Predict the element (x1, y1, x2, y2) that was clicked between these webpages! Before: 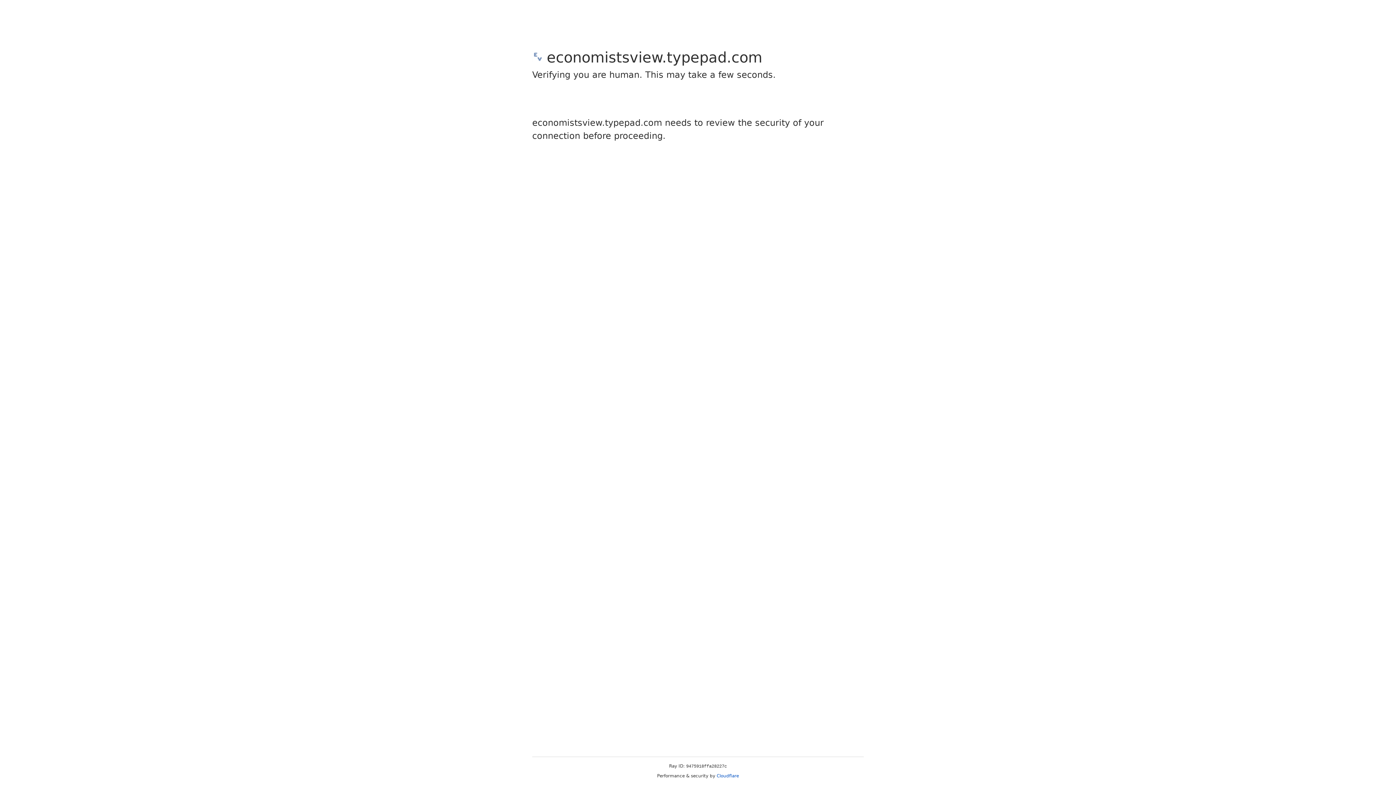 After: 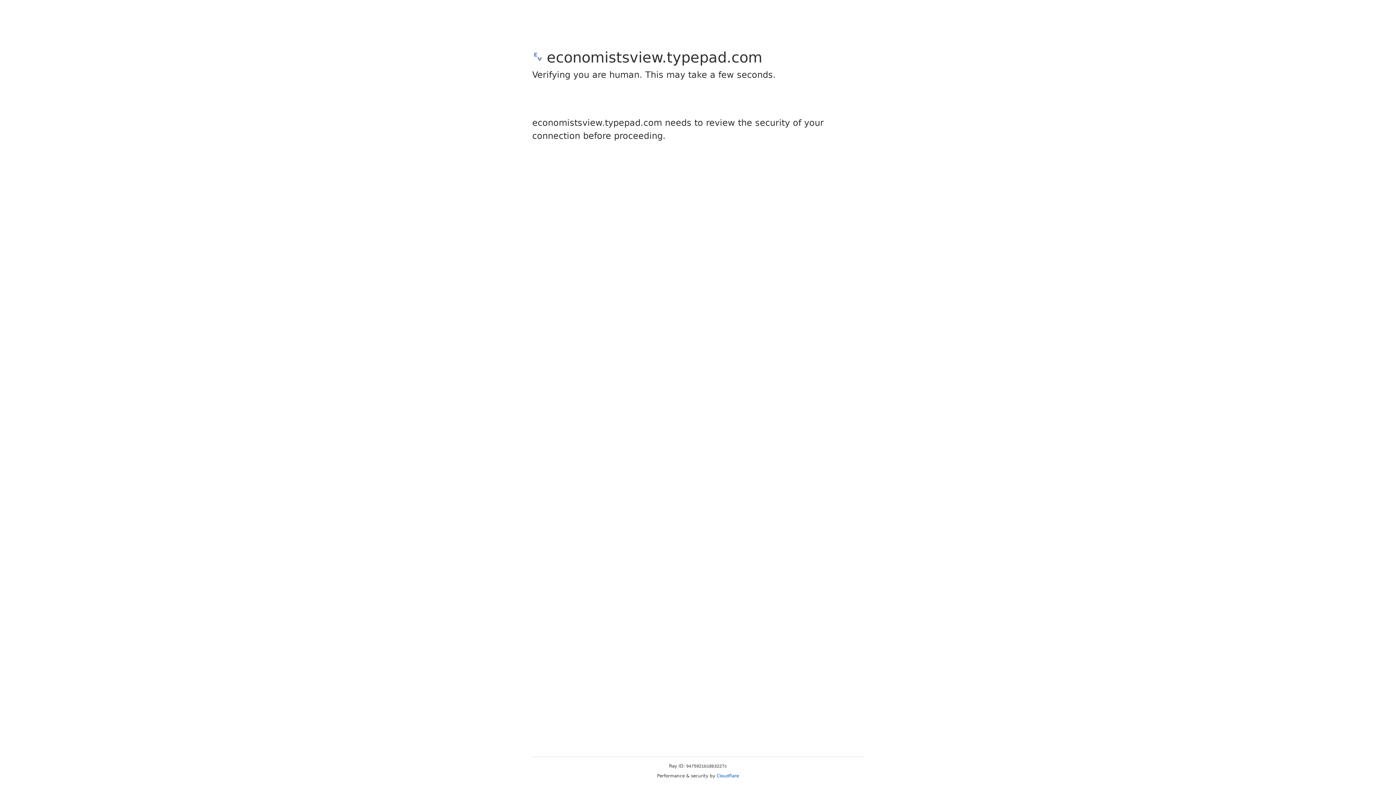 Action: label: Cloudflare bbox: (716, 773, 739, 778)